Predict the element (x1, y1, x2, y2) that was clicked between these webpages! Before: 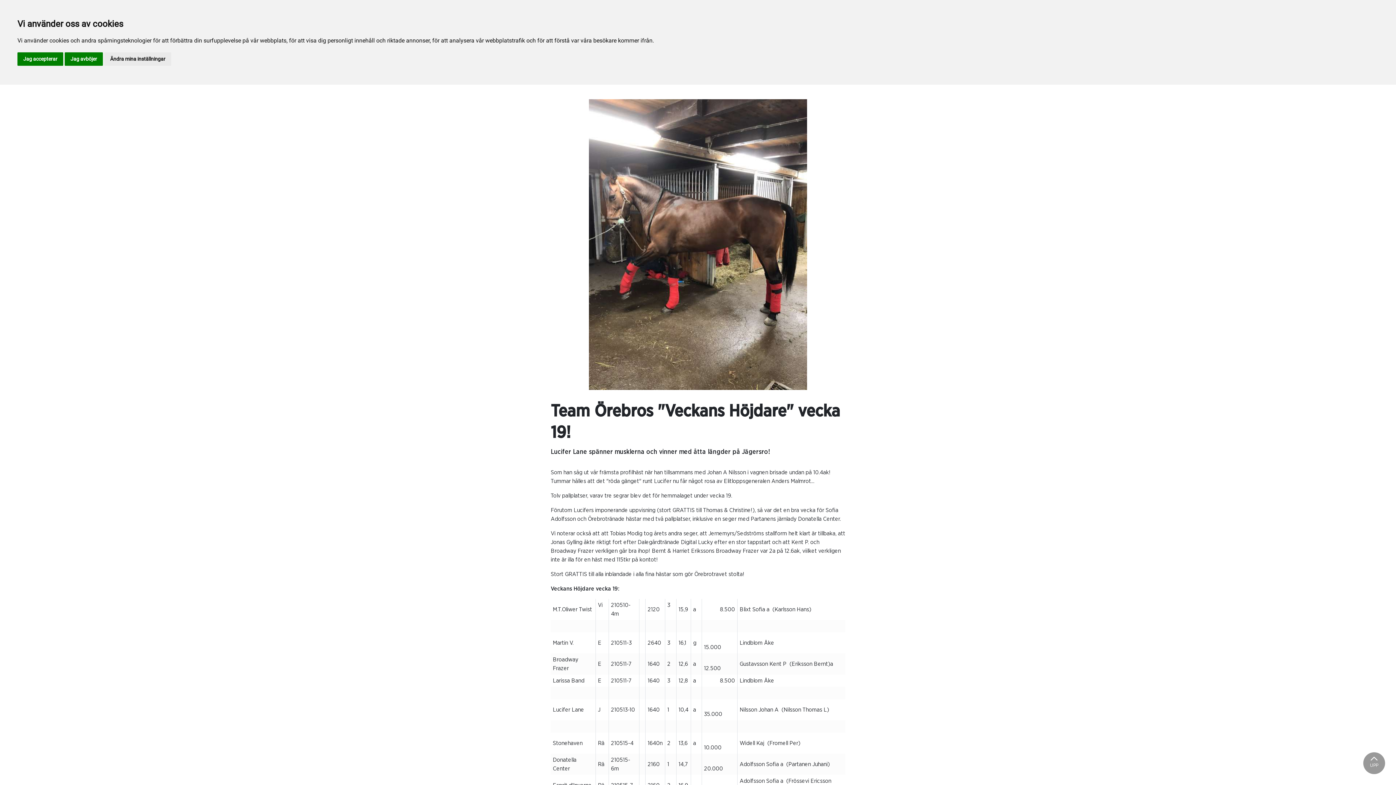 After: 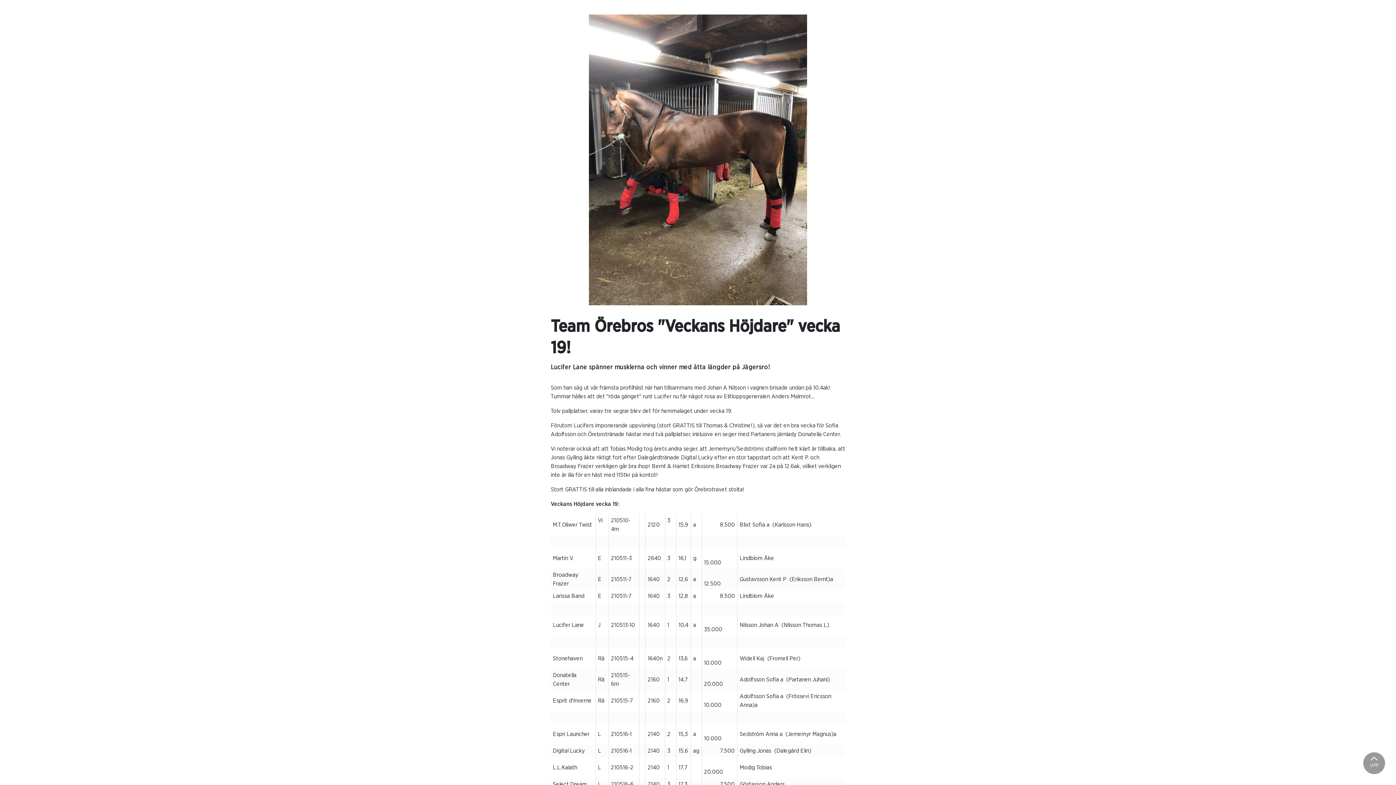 Action: label: Jag avböjer bbox: (64, 52, 102, 65)